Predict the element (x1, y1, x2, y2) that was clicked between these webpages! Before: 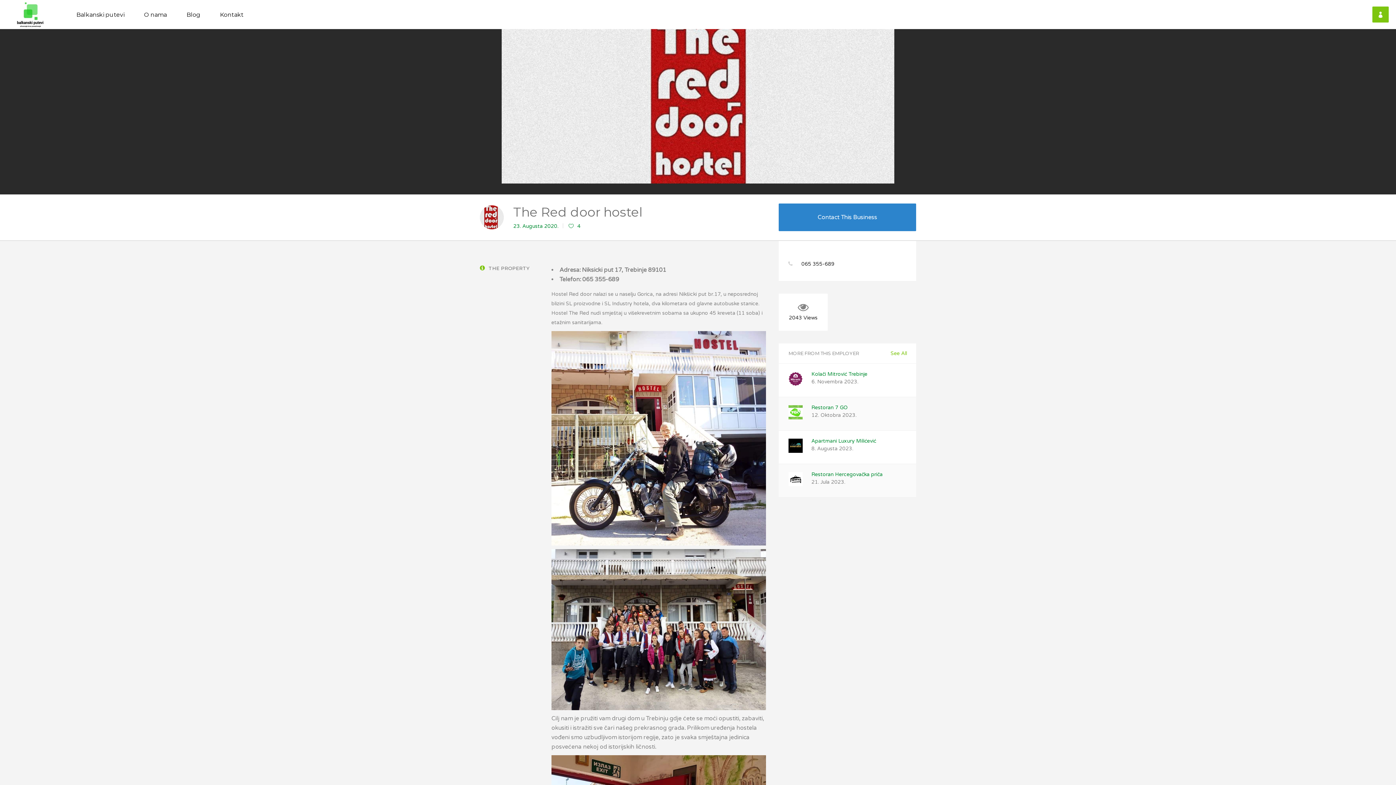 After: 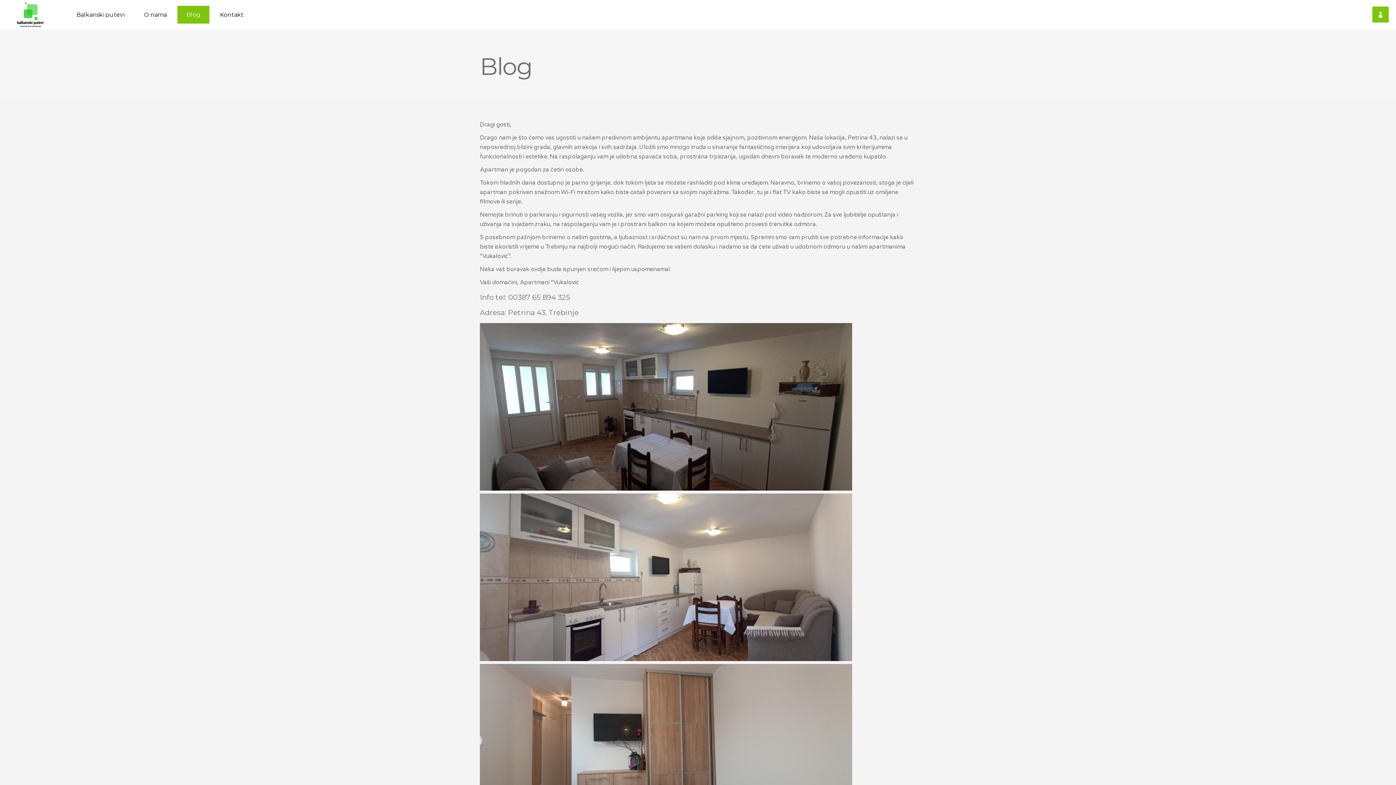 Action: label: Blog bbox: (177, 5, 209, 23)